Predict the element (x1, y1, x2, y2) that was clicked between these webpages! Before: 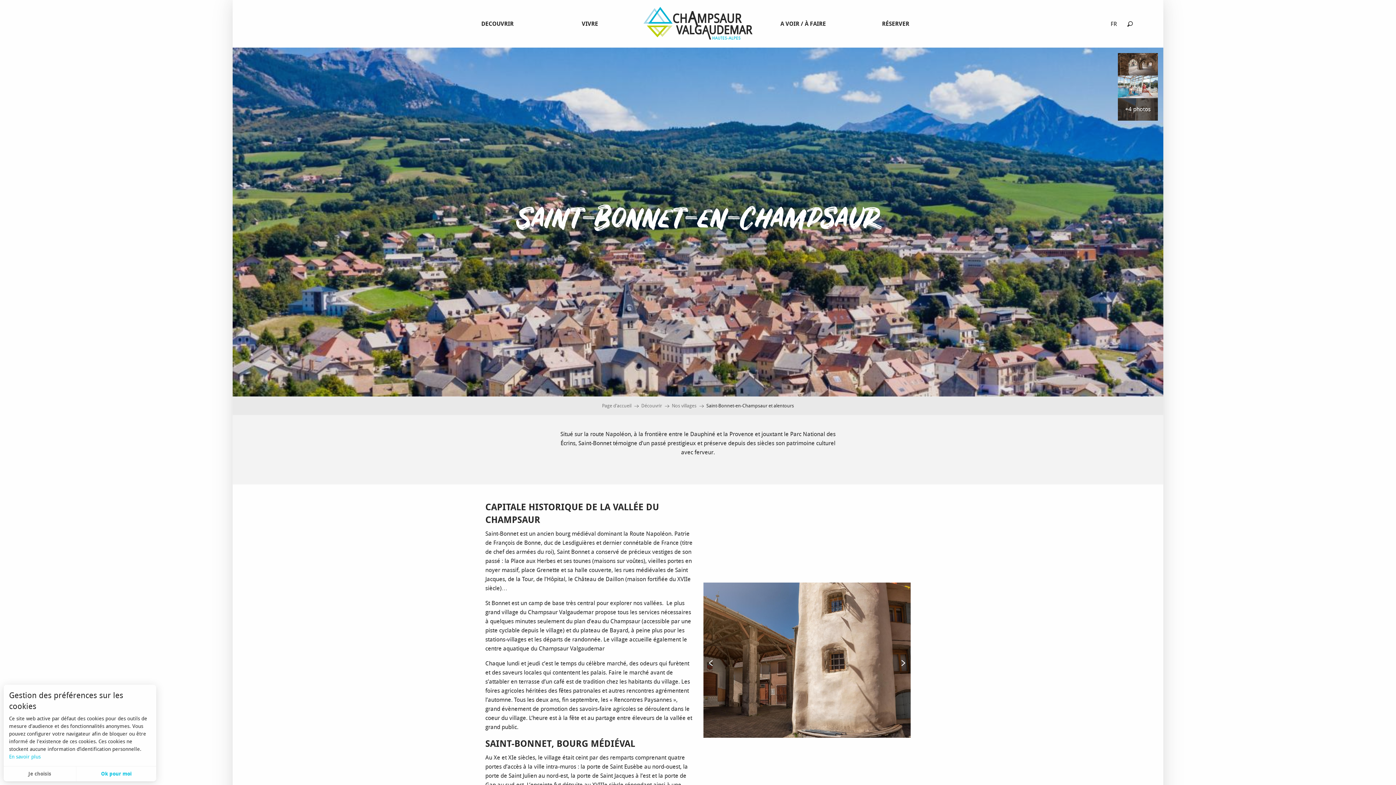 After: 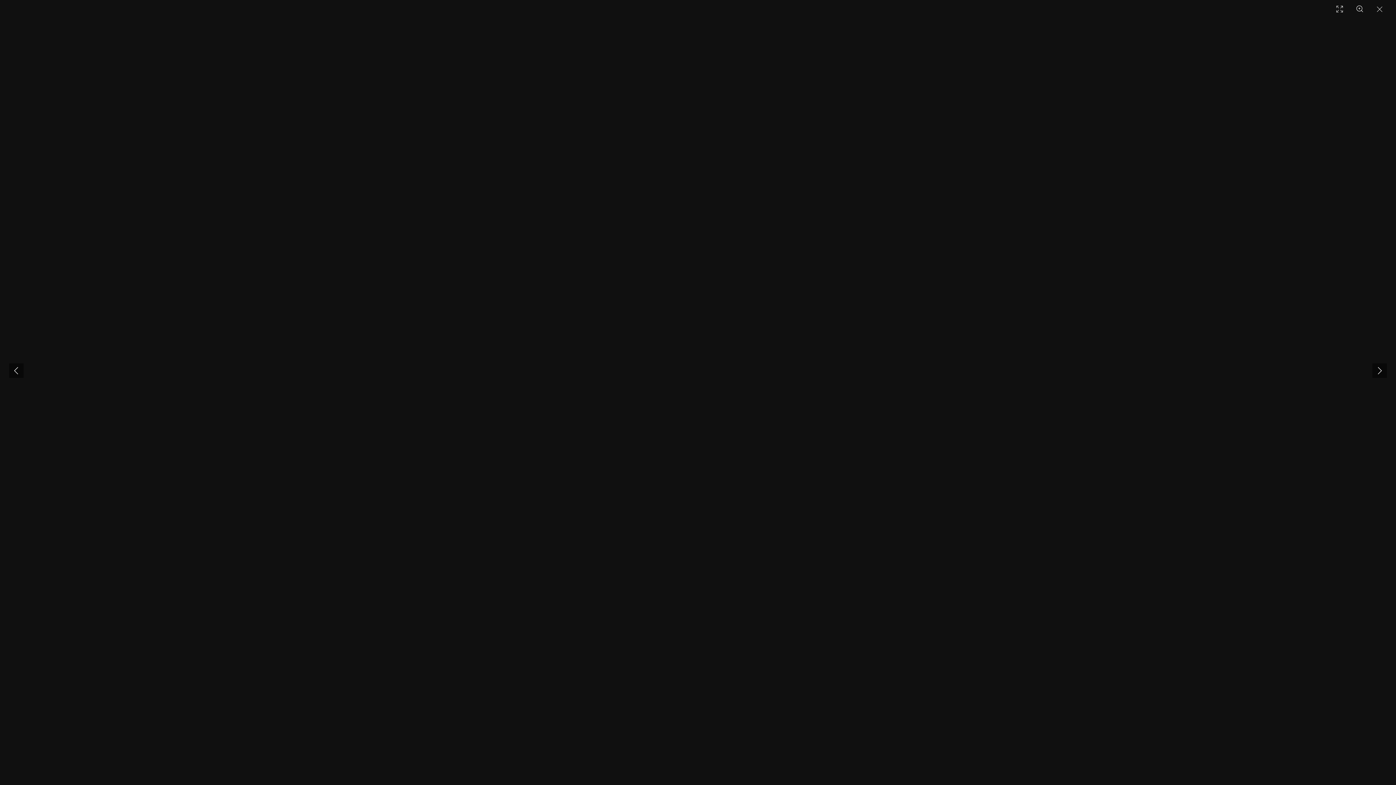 Action: bbox: (703, 582, 910, 738) label: ©
St Bonnet 12.bd